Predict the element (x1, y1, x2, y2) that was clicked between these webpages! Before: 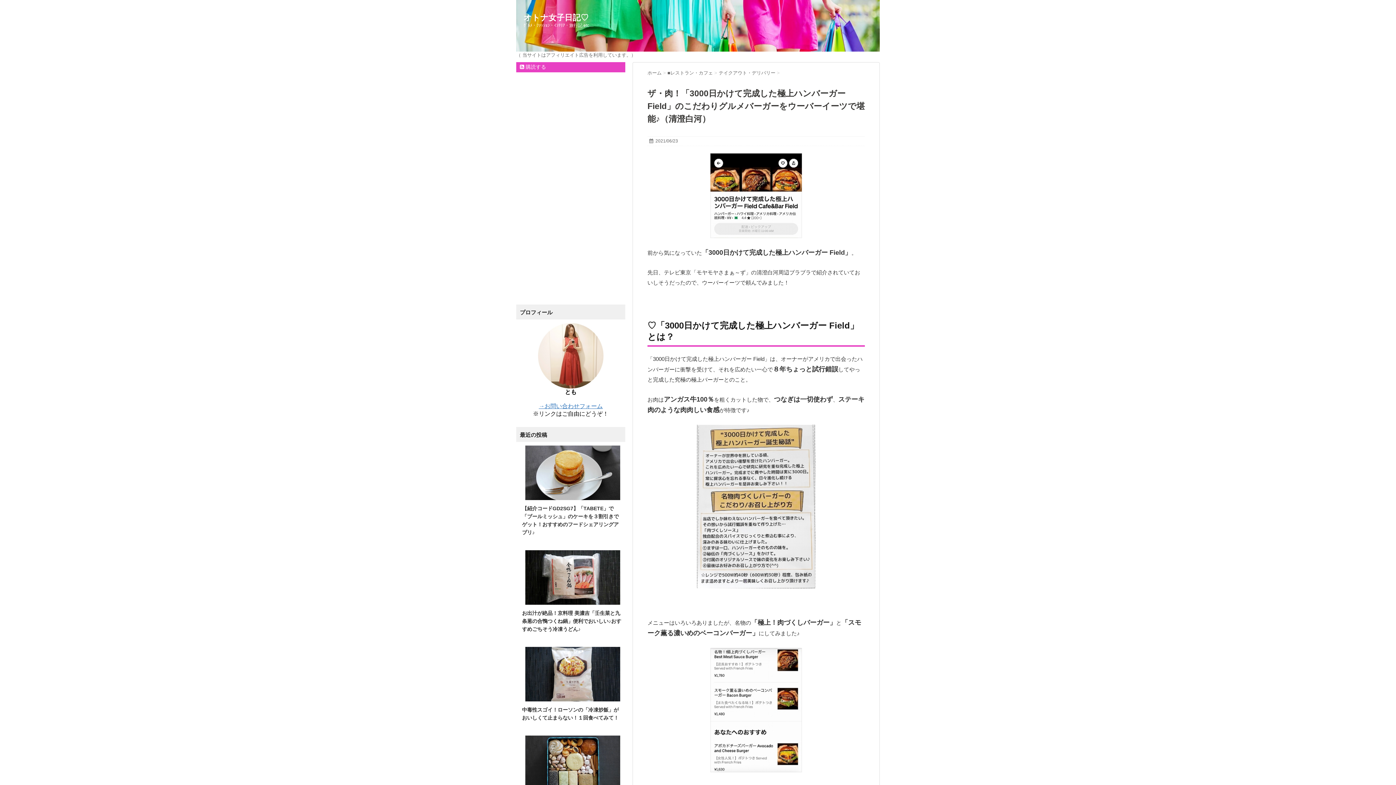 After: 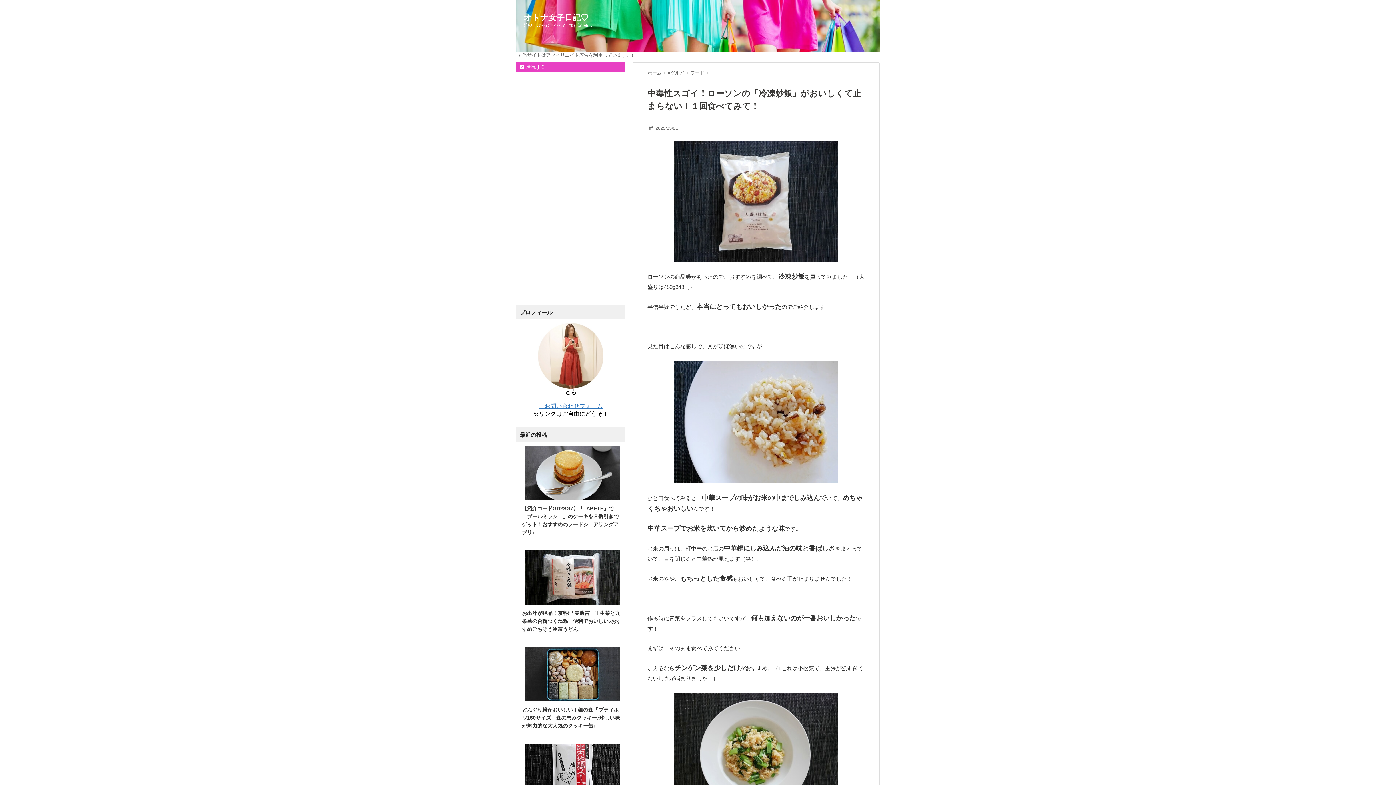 Action: bbox: (520, 647, 625, 701)